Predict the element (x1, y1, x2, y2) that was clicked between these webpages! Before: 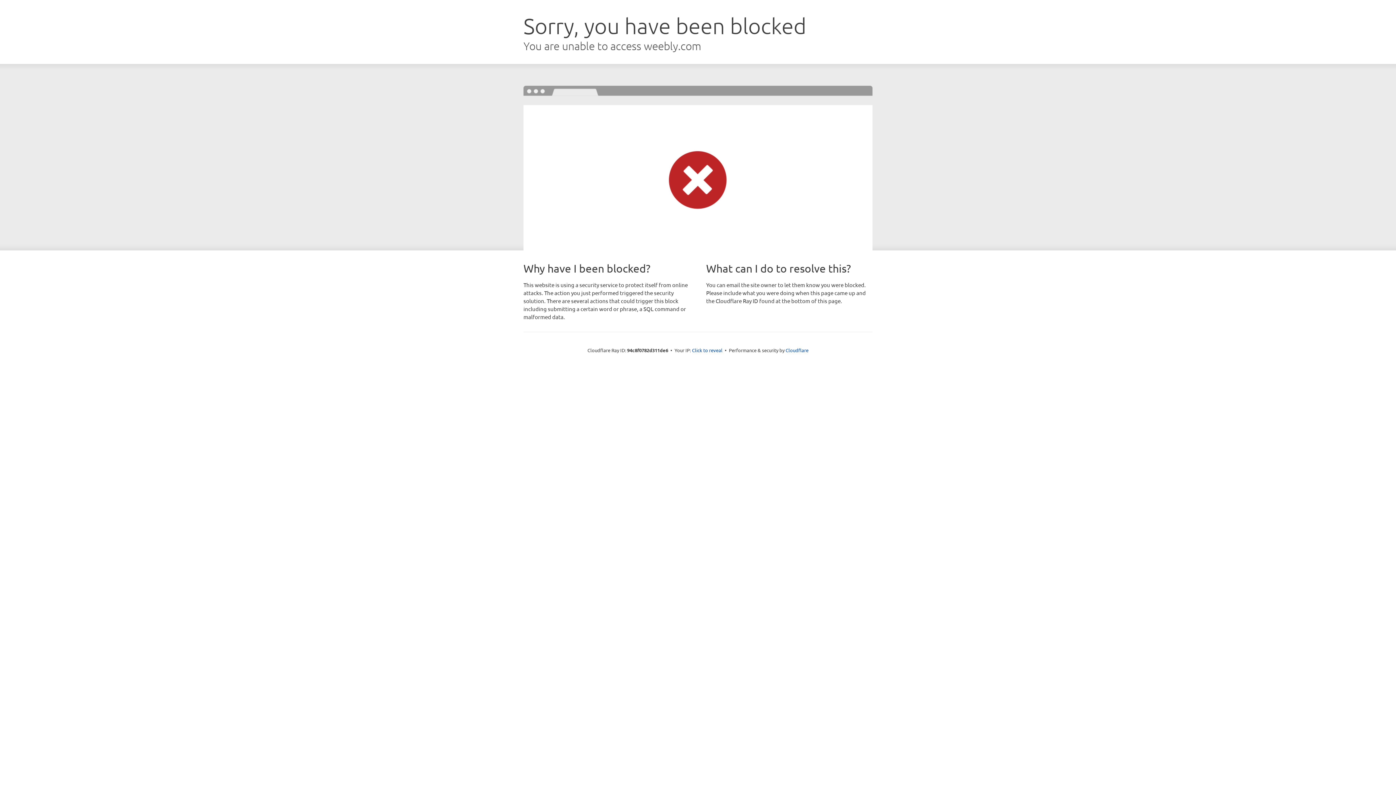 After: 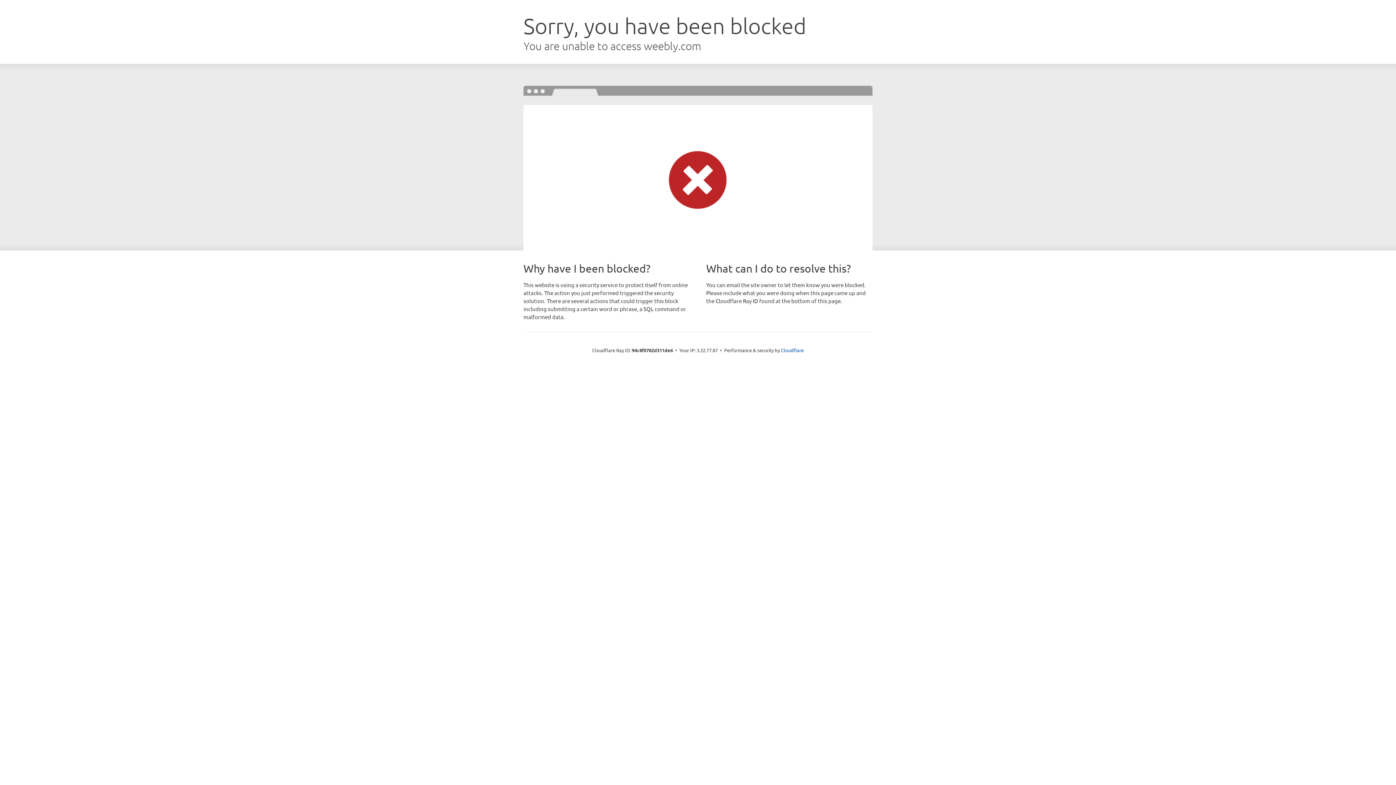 Action: label: Click to reveal bbox: (692, 346, 722, 353)